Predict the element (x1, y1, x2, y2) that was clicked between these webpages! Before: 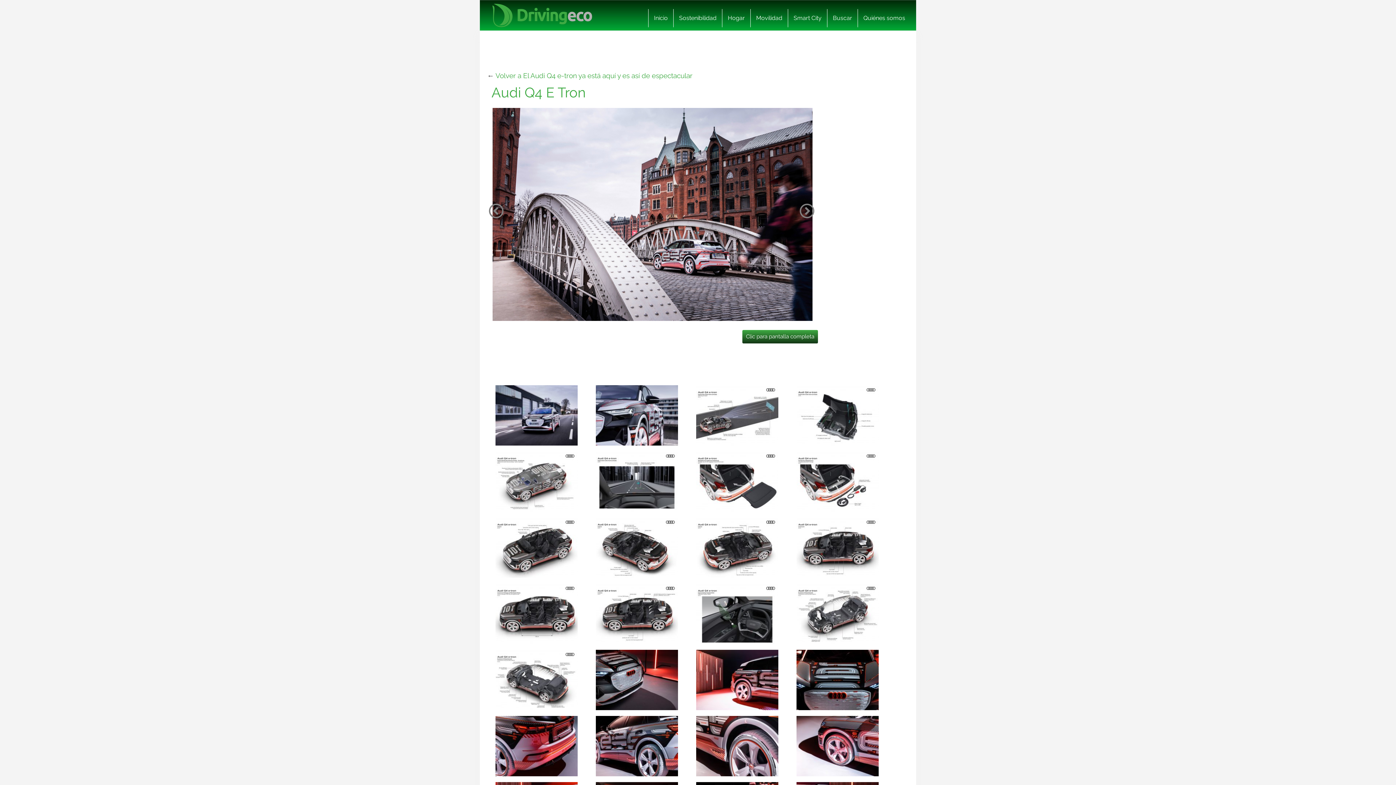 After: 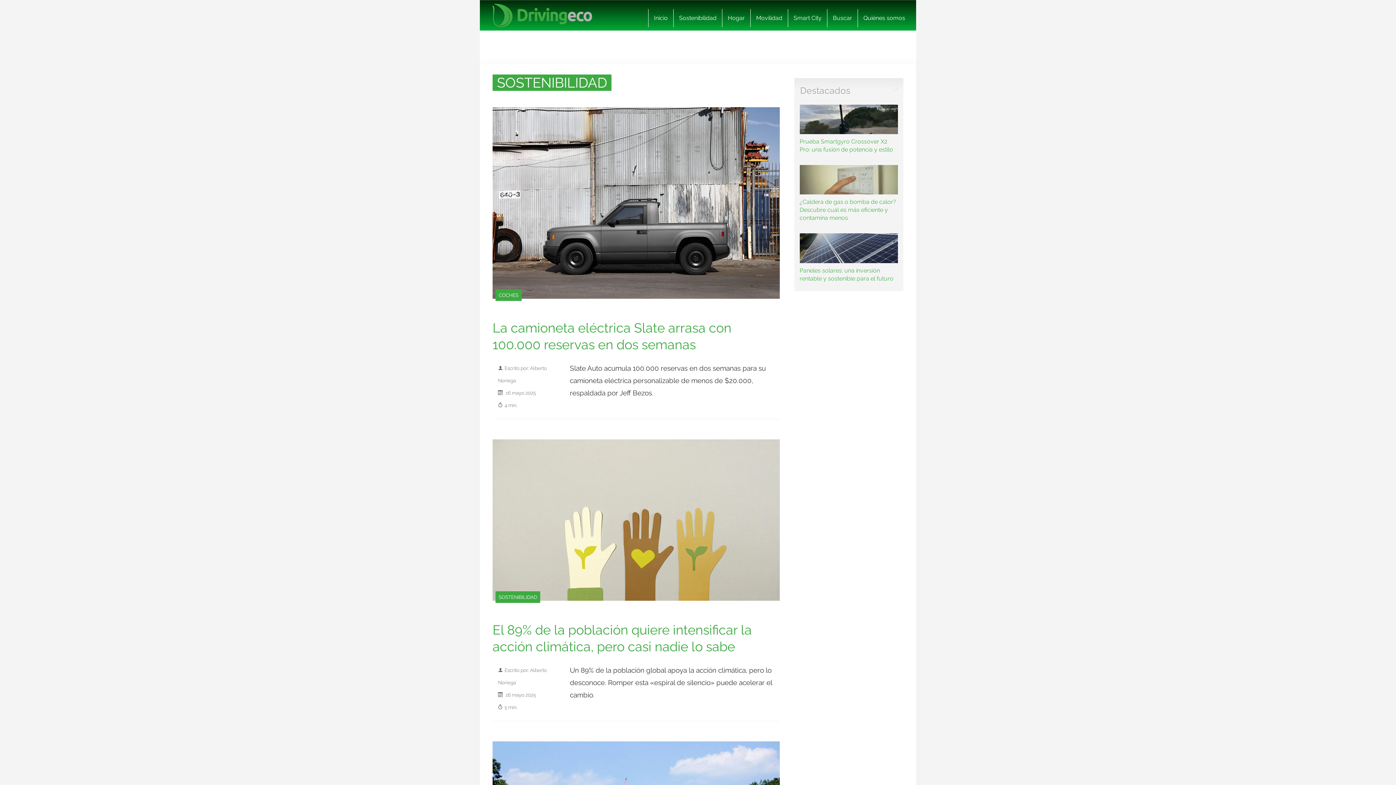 Action: label: Sostenibilidad bbox: (673, 9, 722, 27)